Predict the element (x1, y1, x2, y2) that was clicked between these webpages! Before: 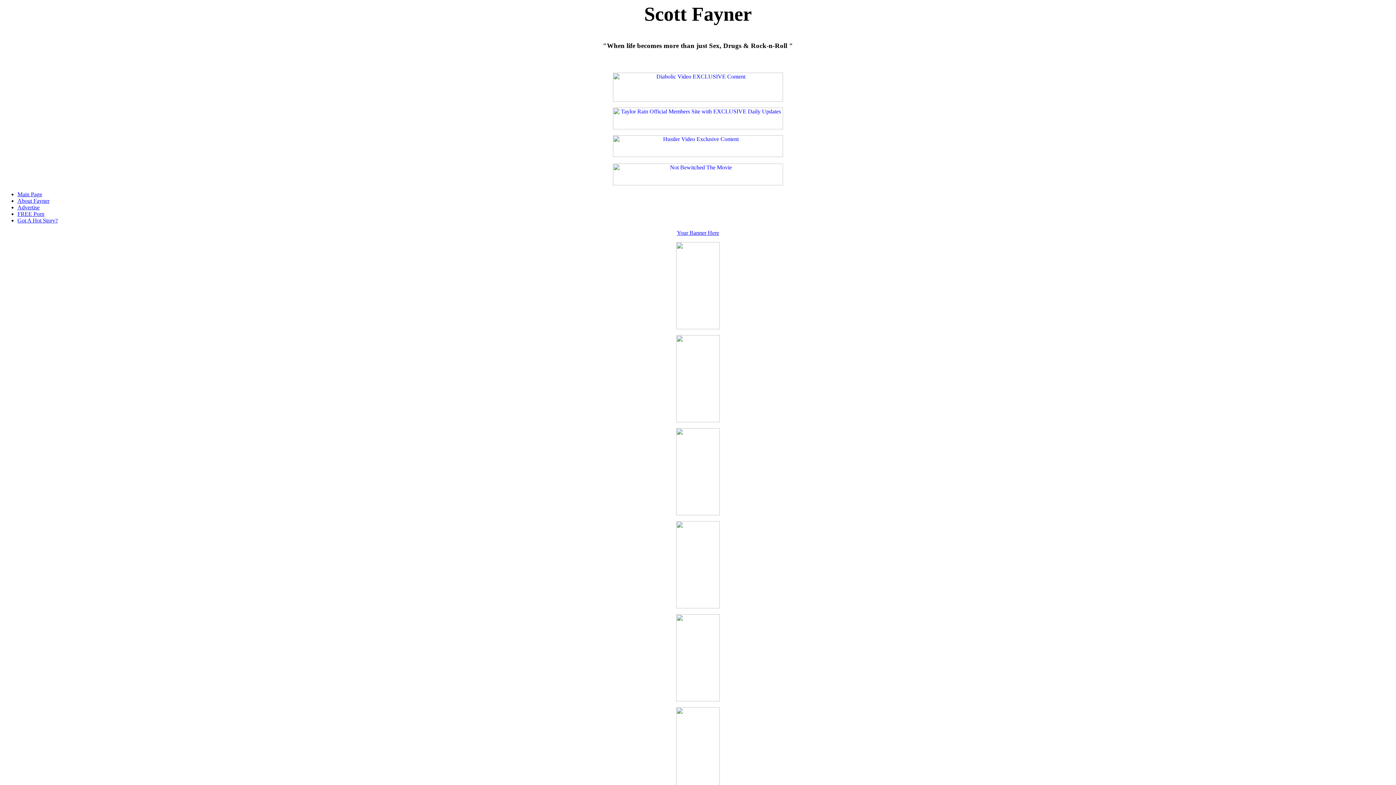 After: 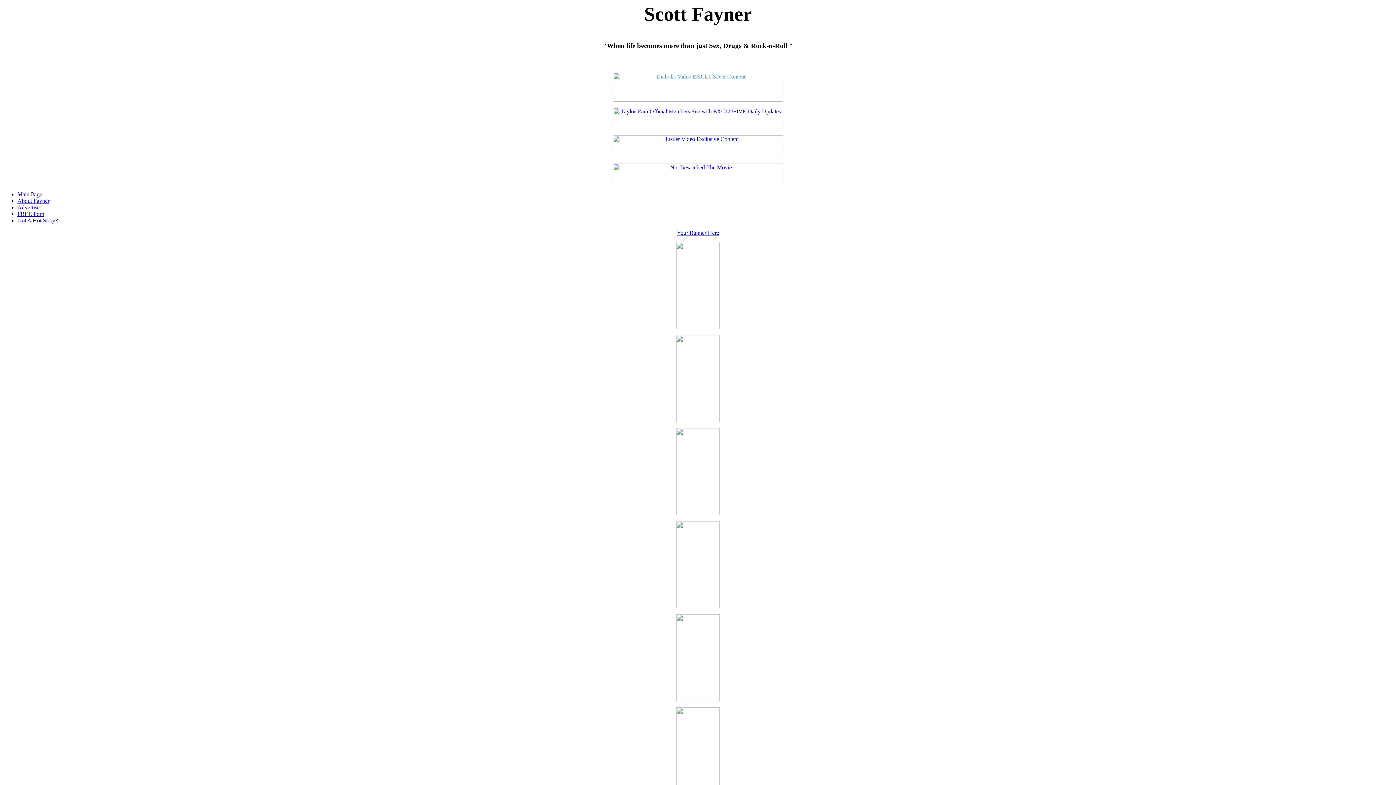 Action: bbox: (613, 96, 783, 102)